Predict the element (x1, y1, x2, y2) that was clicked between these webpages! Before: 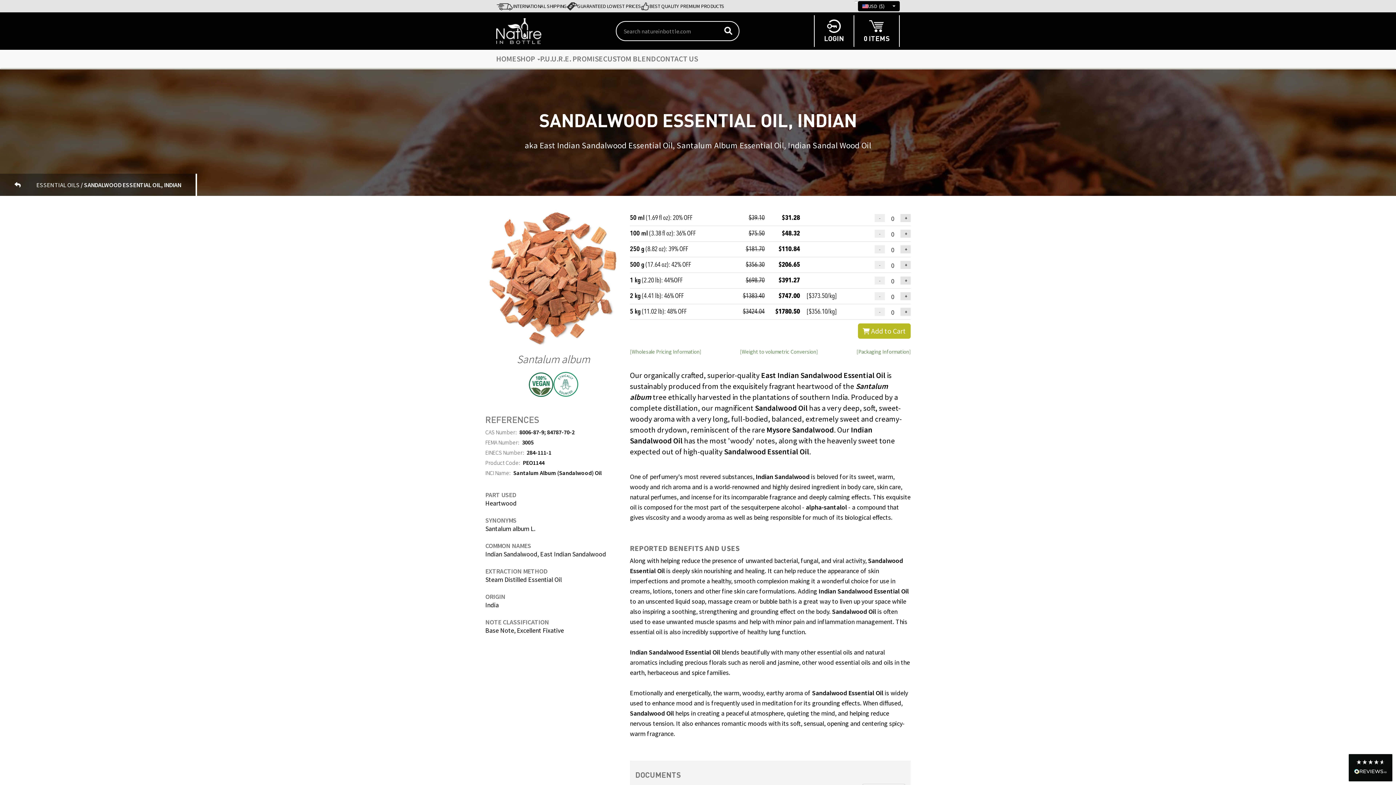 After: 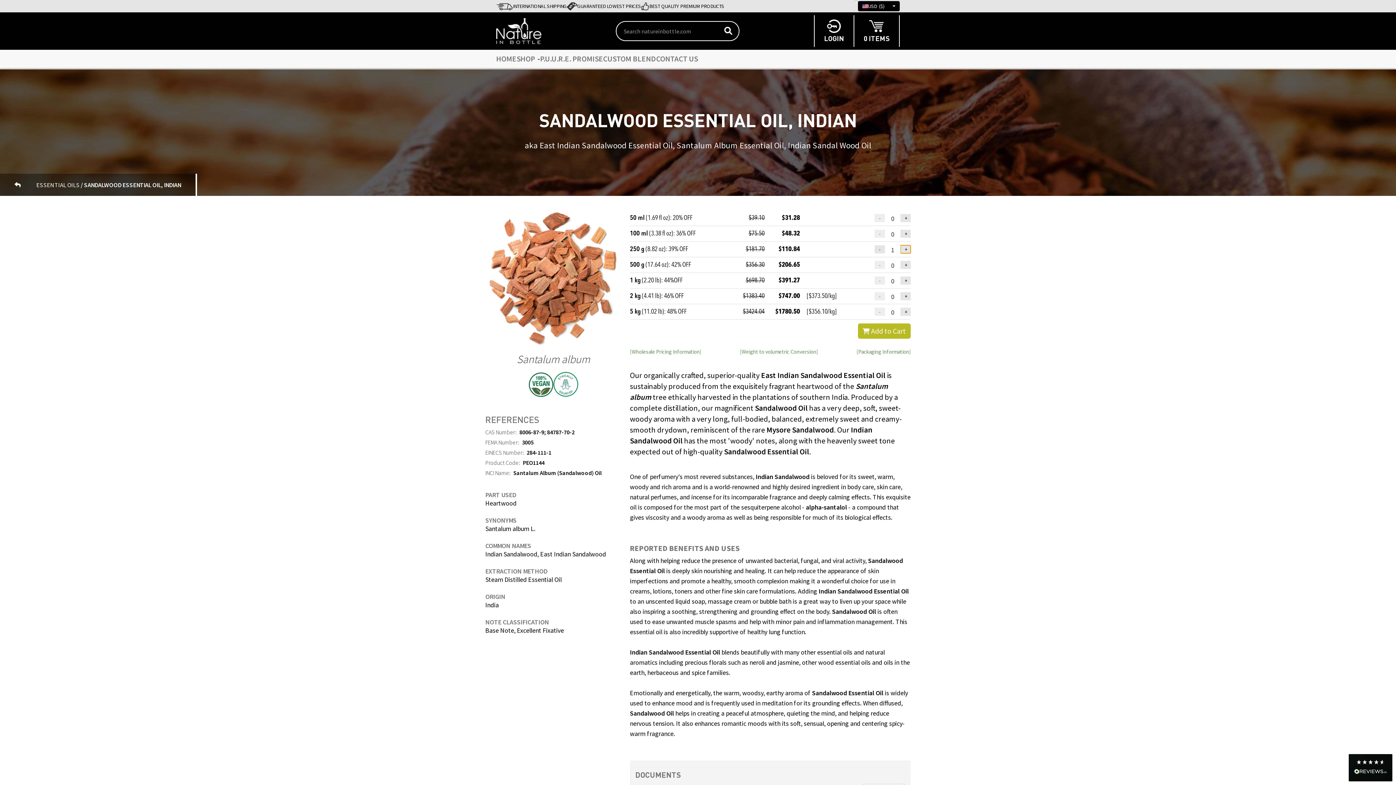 Action: bbox: (900, 245, 910, 253) label: +